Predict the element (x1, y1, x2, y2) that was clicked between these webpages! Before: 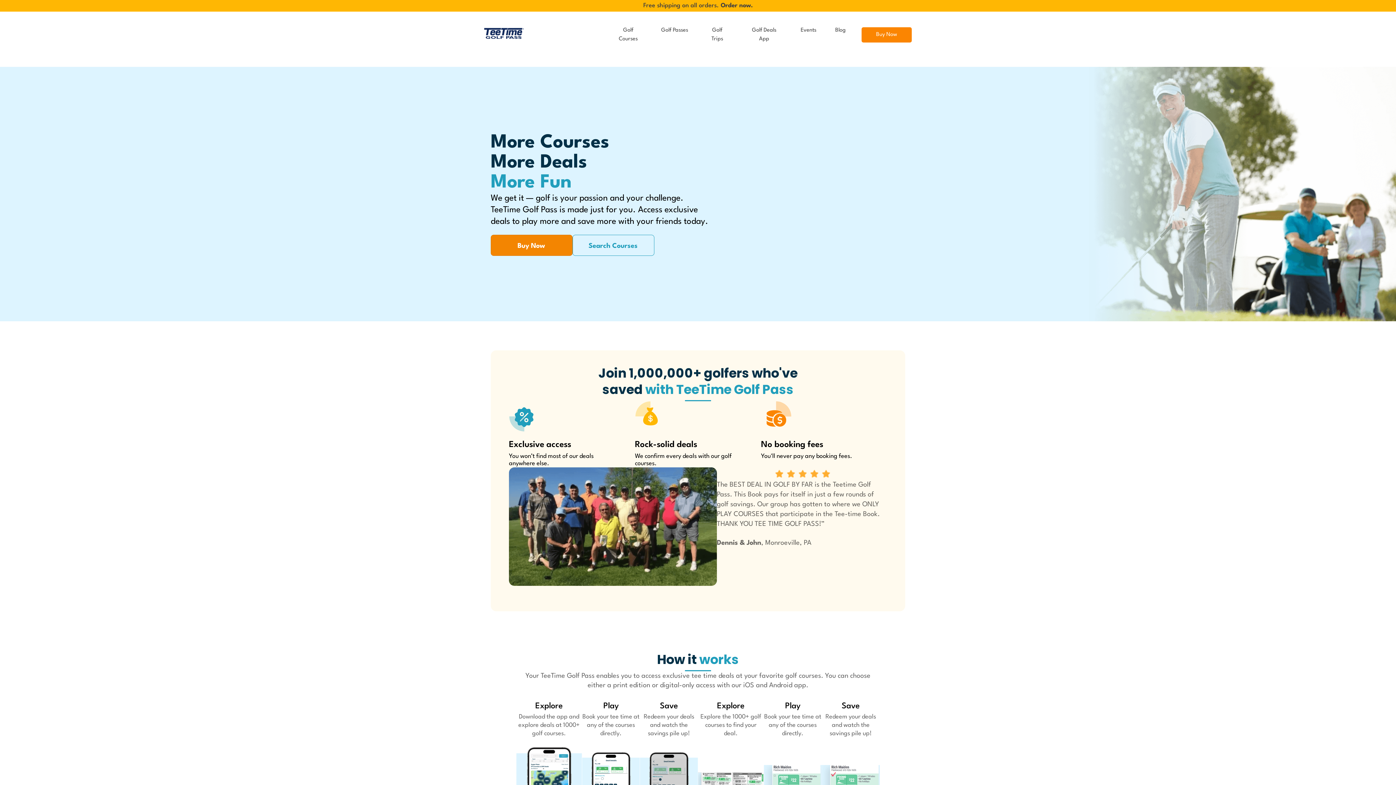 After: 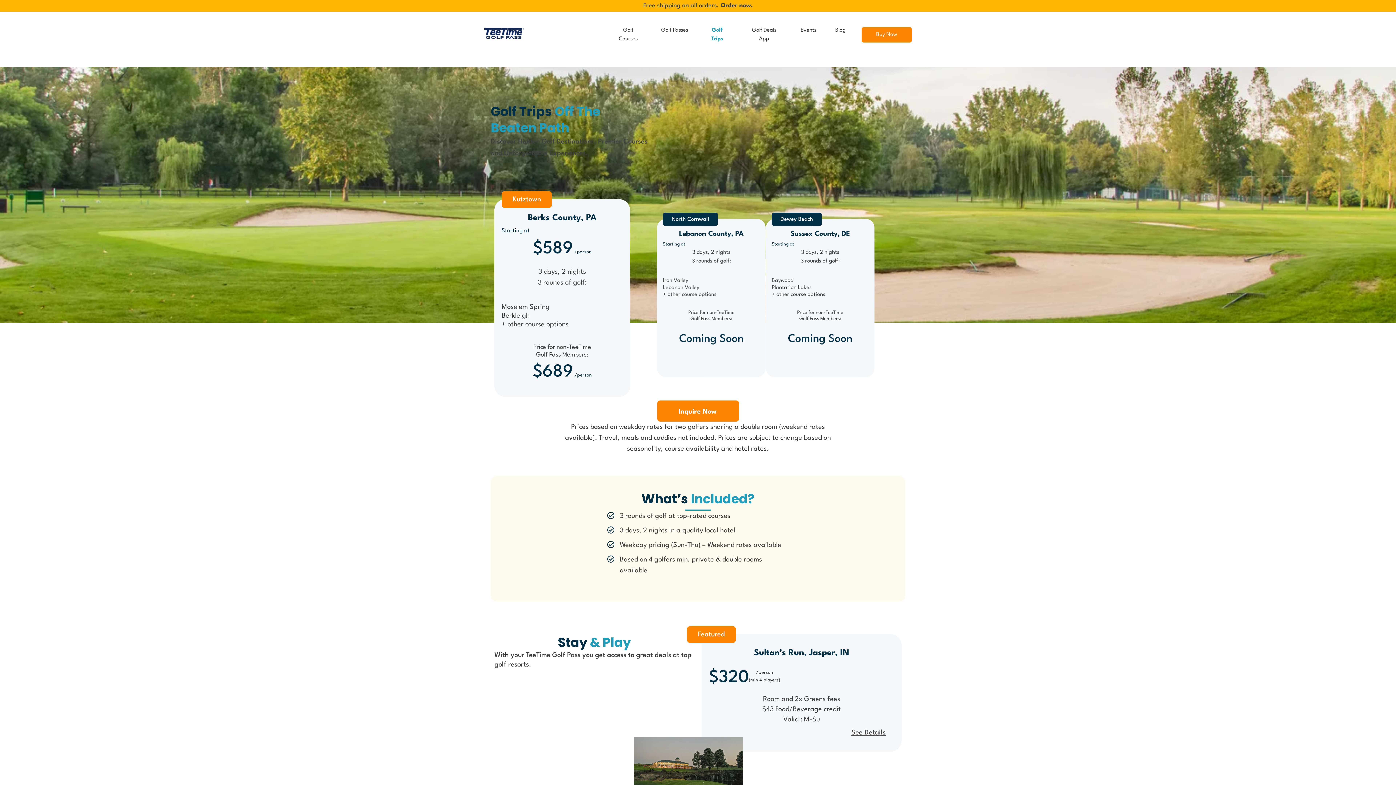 Action: bbox: (702, 26, 732, 61) label: Golf Trips